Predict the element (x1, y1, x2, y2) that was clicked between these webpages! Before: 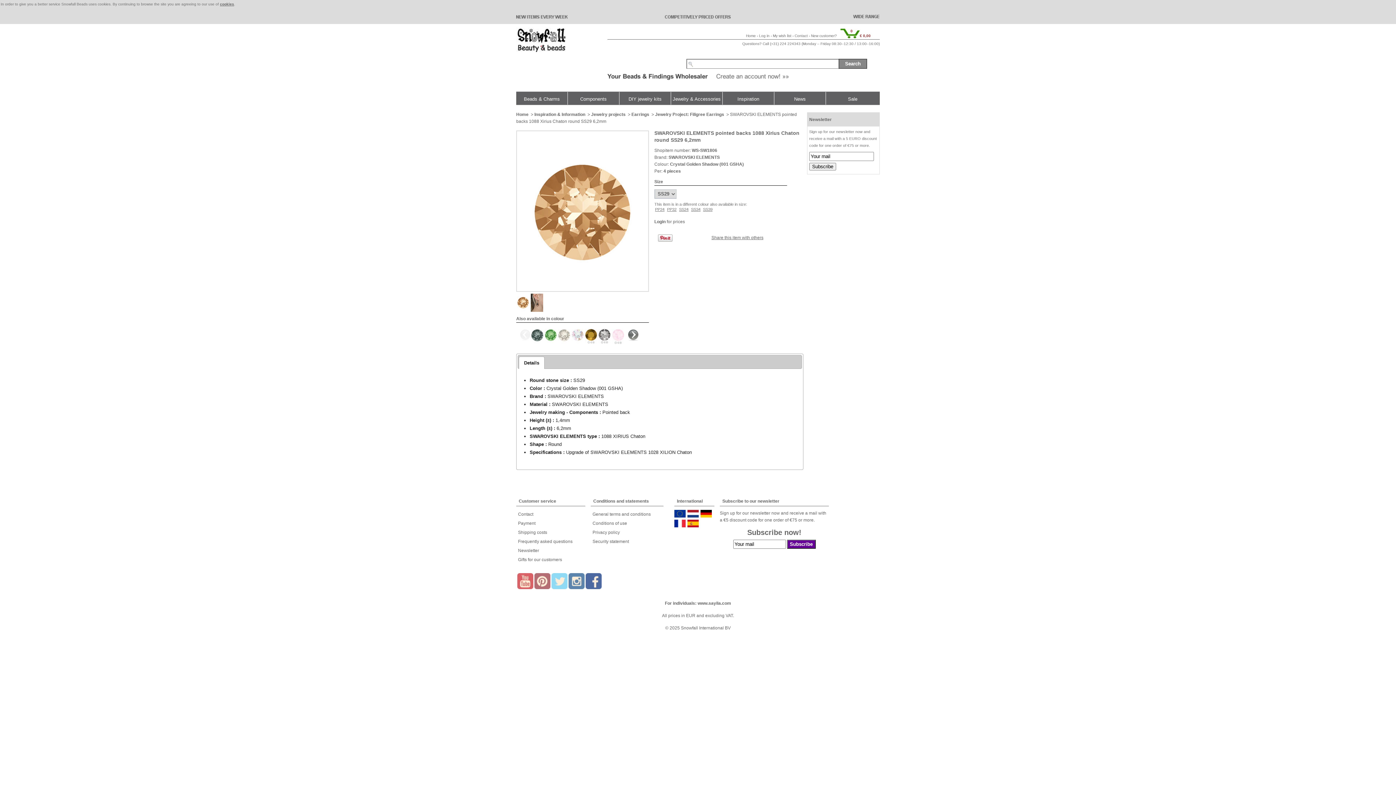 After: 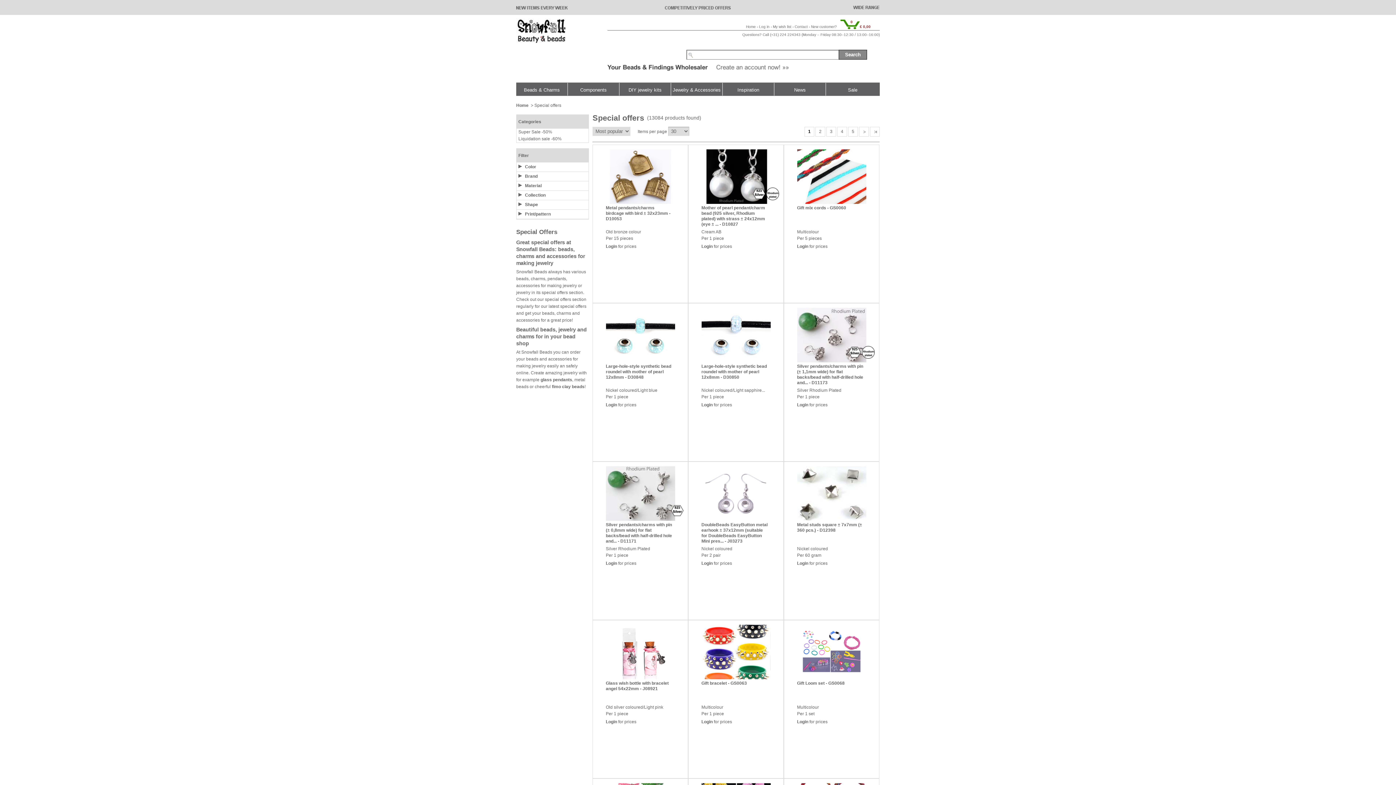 Action: label: Sale bbox: (826, 92, 879, 104)